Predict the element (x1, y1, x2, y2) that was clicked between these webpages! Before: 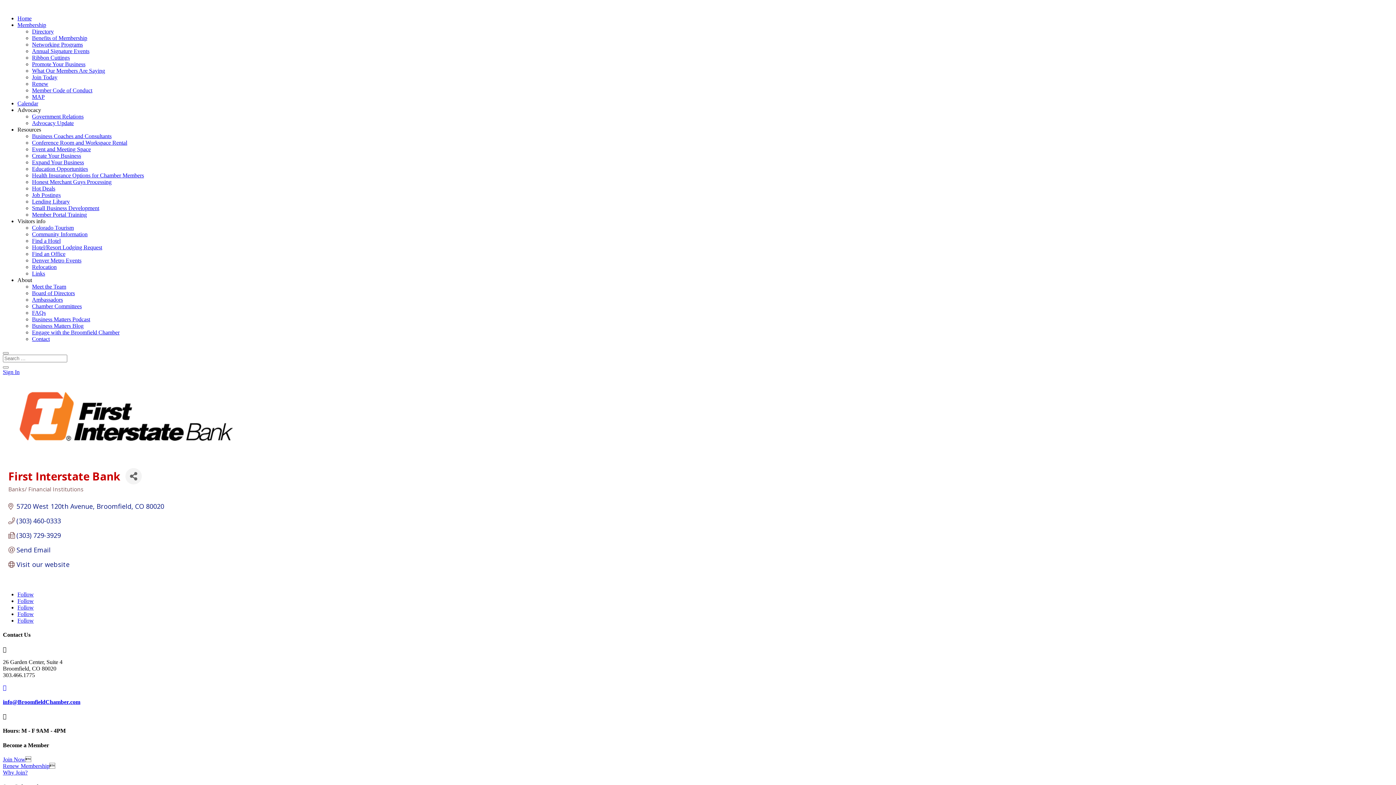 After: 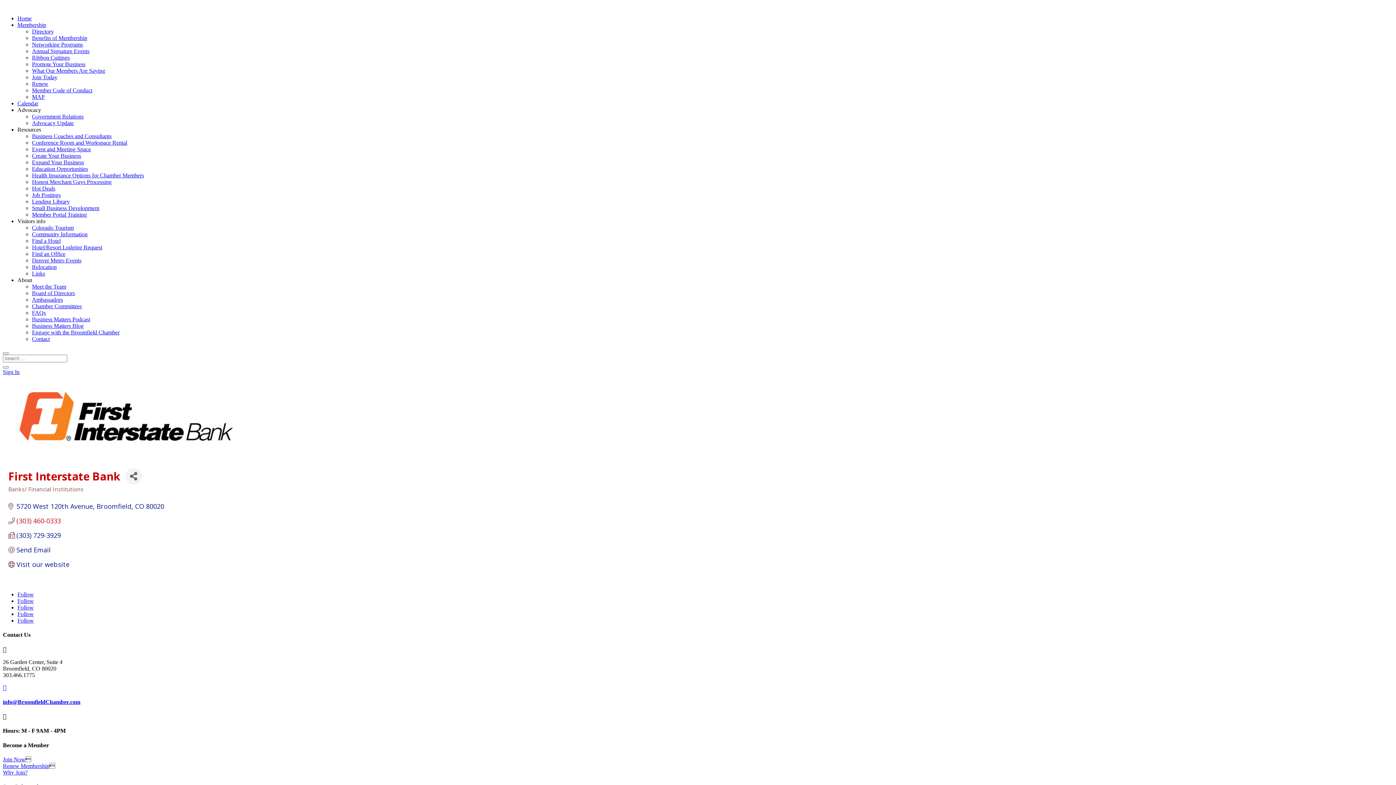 Action: bbox: (16, 517, 60, 525) label: (303) 460-0333